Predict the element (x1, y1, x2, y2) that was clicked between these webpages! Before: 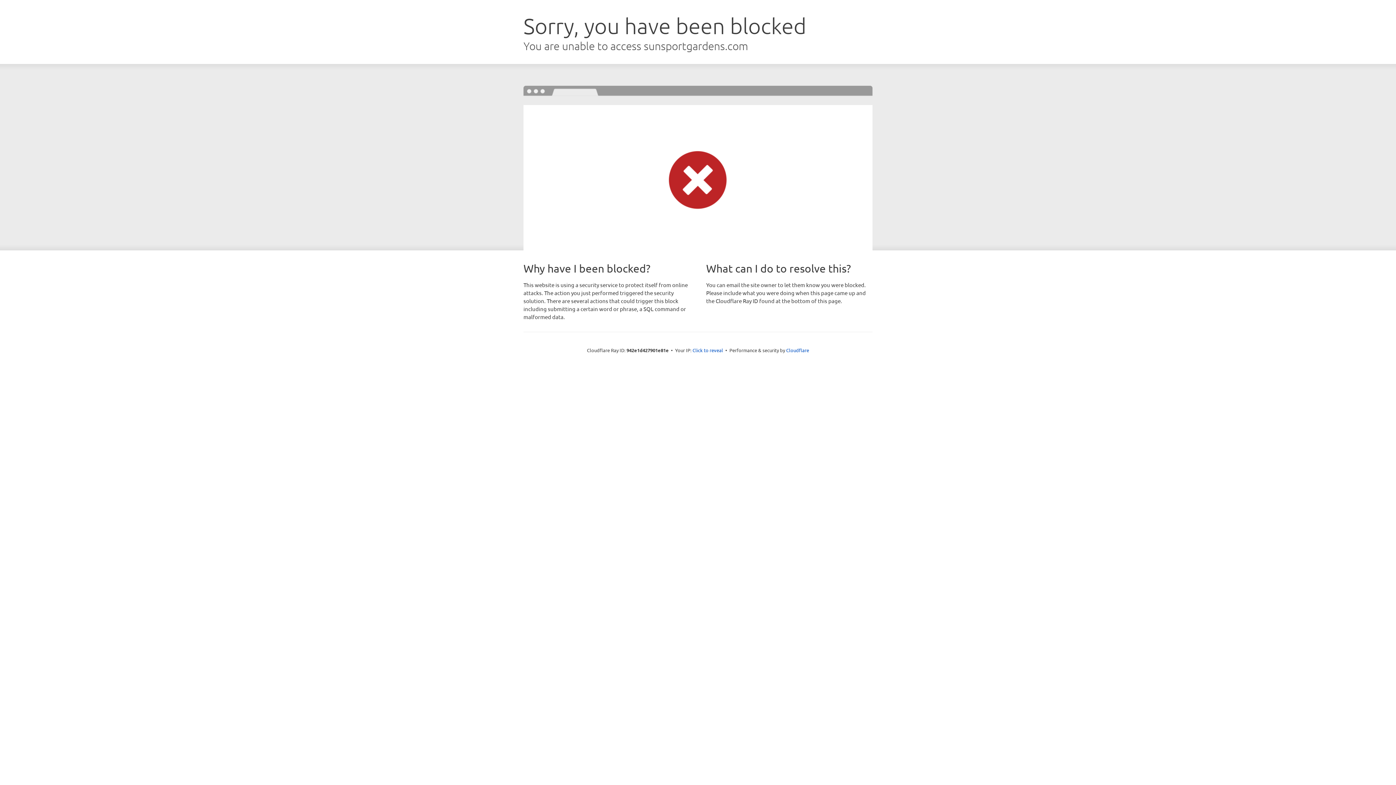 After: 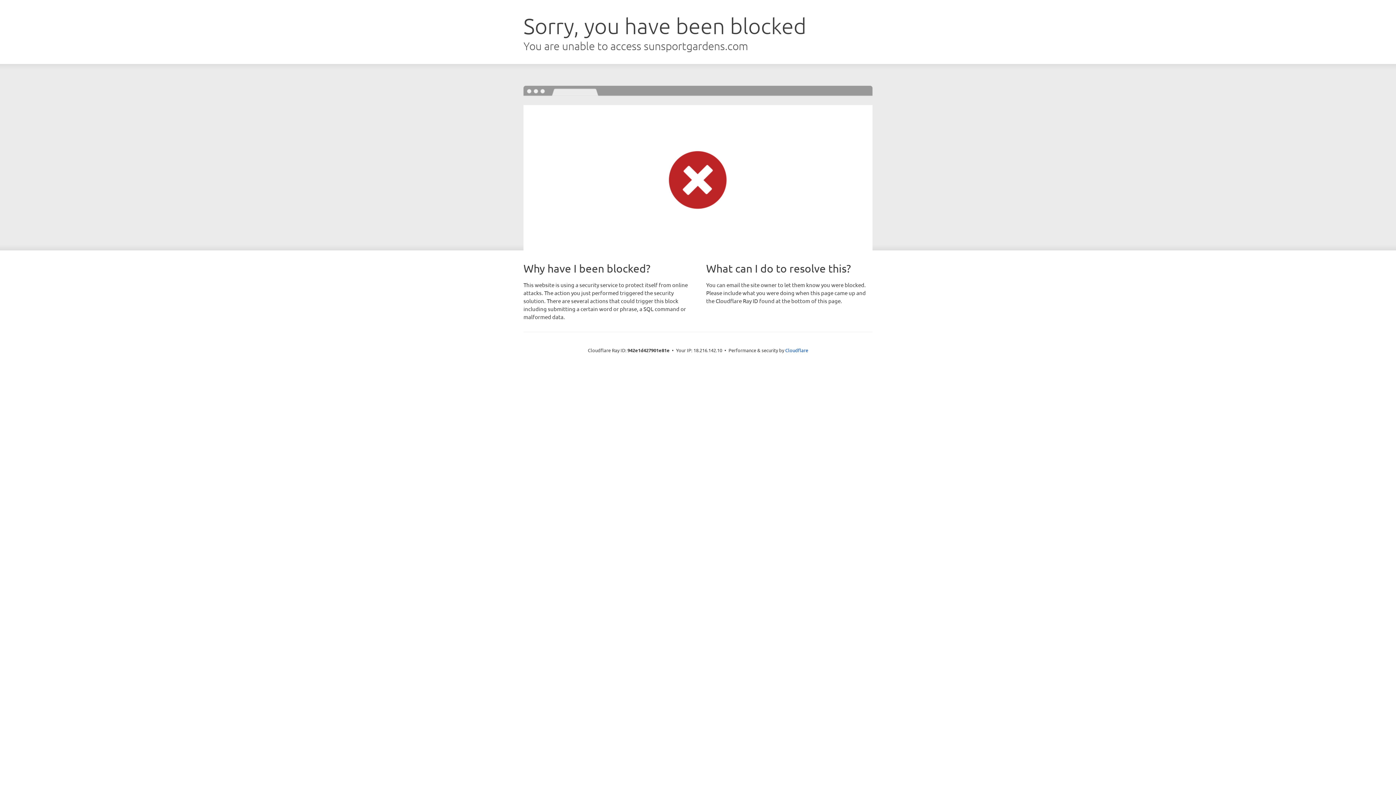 Action: label: Click to reveal bbox: (692, 346, 723, 353)